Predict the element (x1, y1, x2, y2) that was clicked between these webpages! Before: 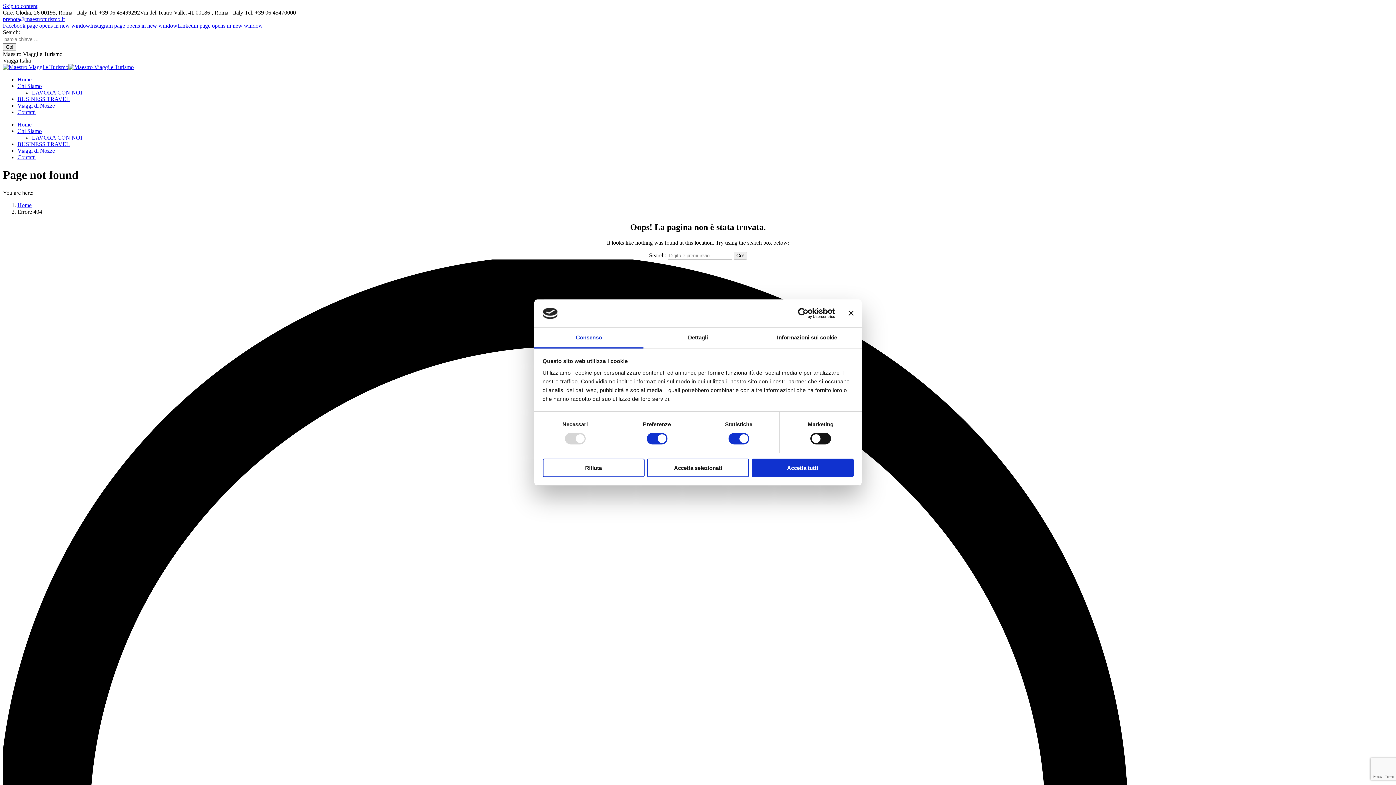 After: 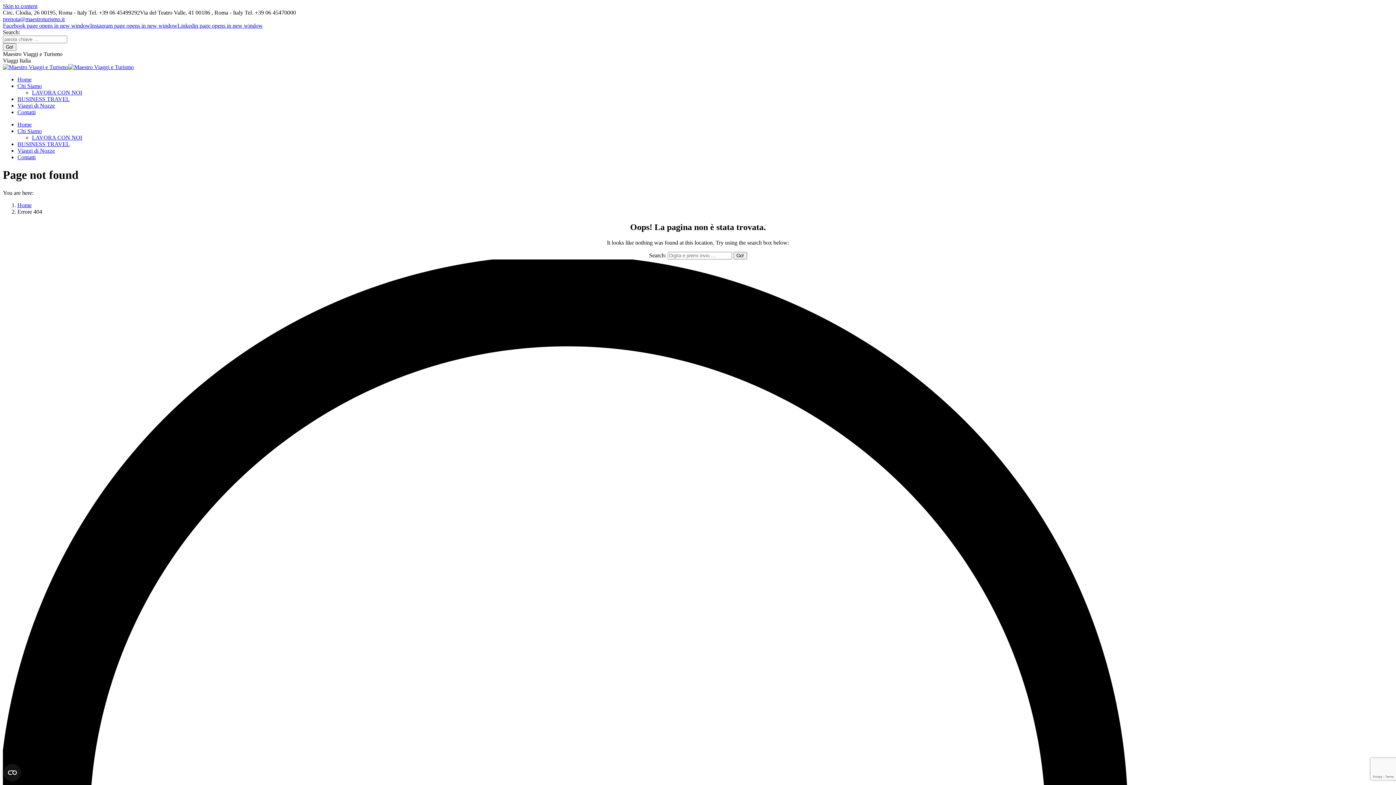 Action: label: Rifiuta bbox: (542, 458, 644, 477)